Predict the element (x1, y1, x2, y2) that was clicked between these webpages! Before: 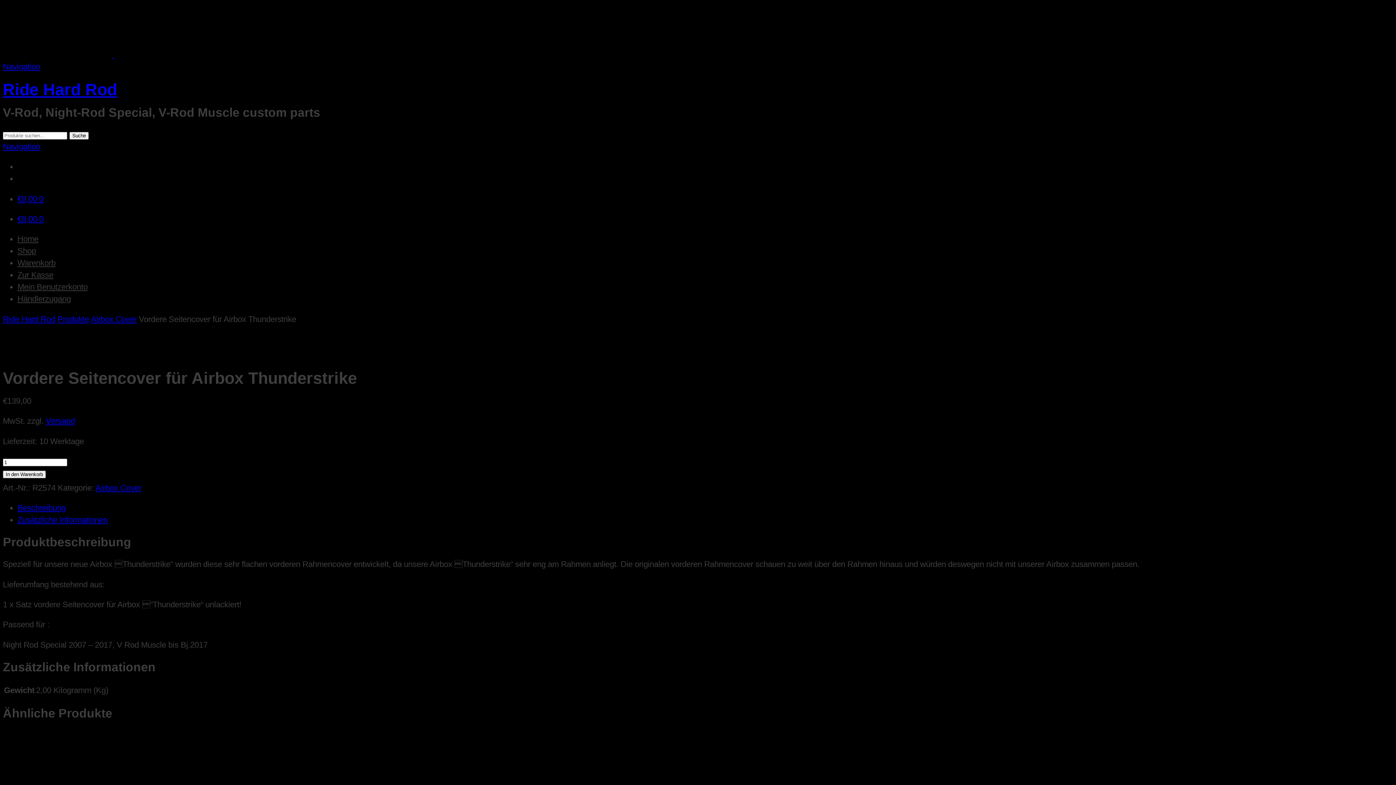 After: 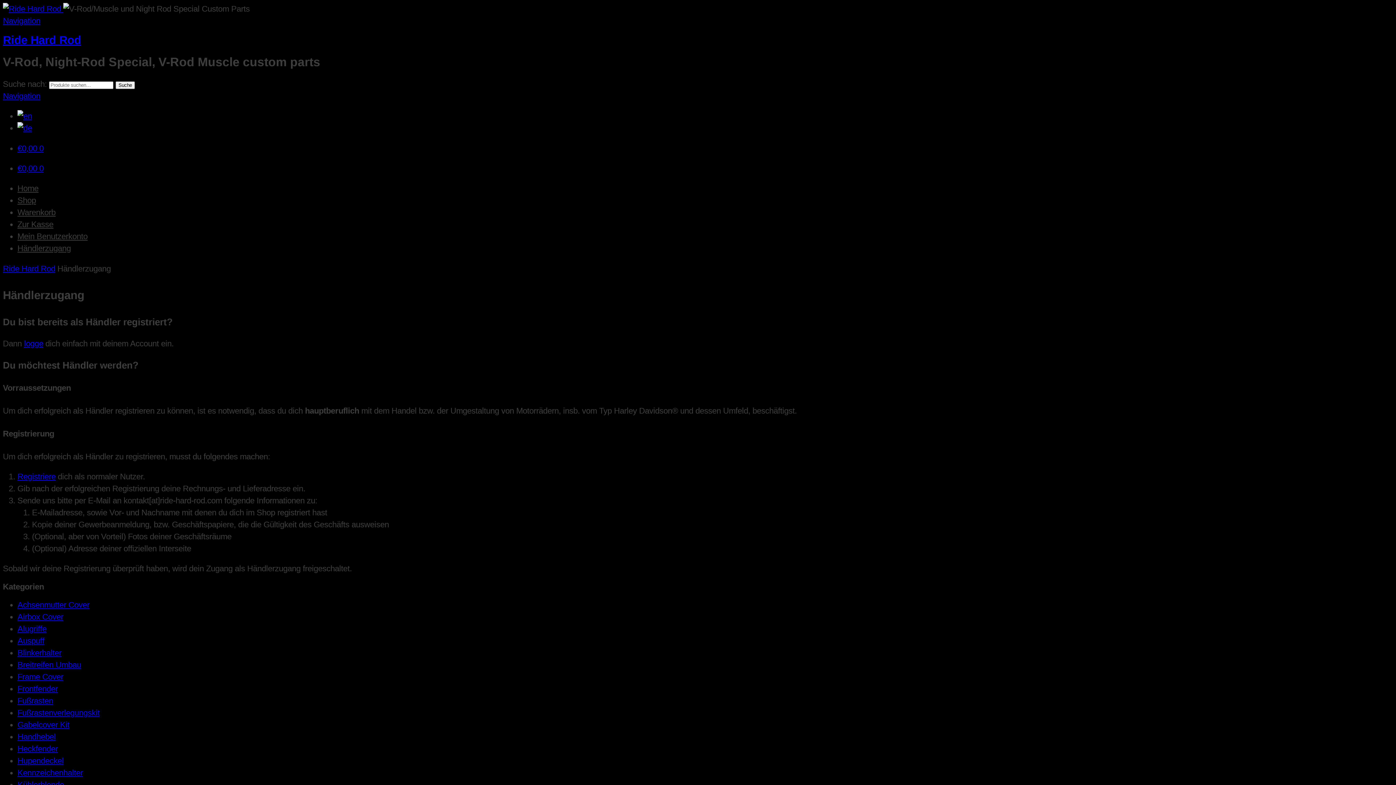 Action: bbox: (17, 294, 70, 303) label: Händlerzugang